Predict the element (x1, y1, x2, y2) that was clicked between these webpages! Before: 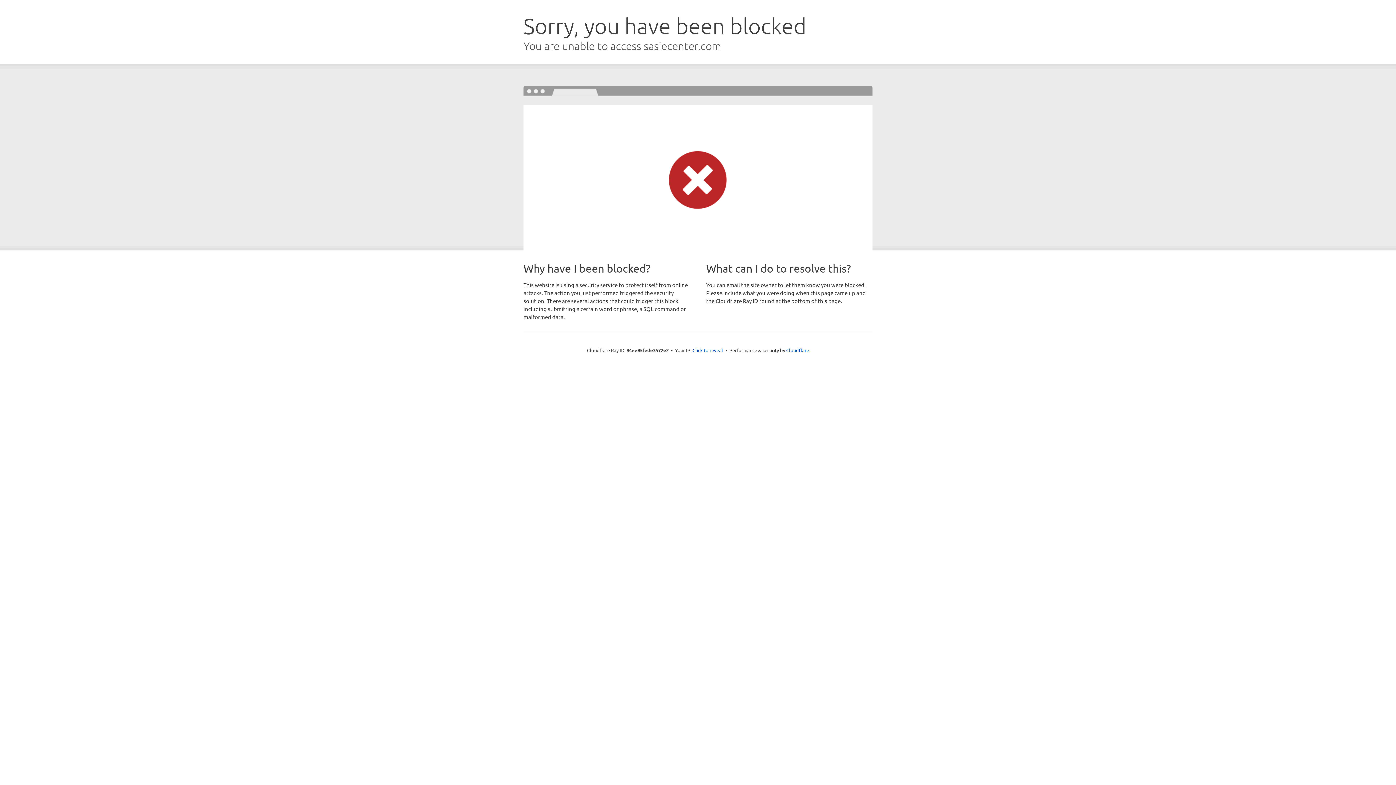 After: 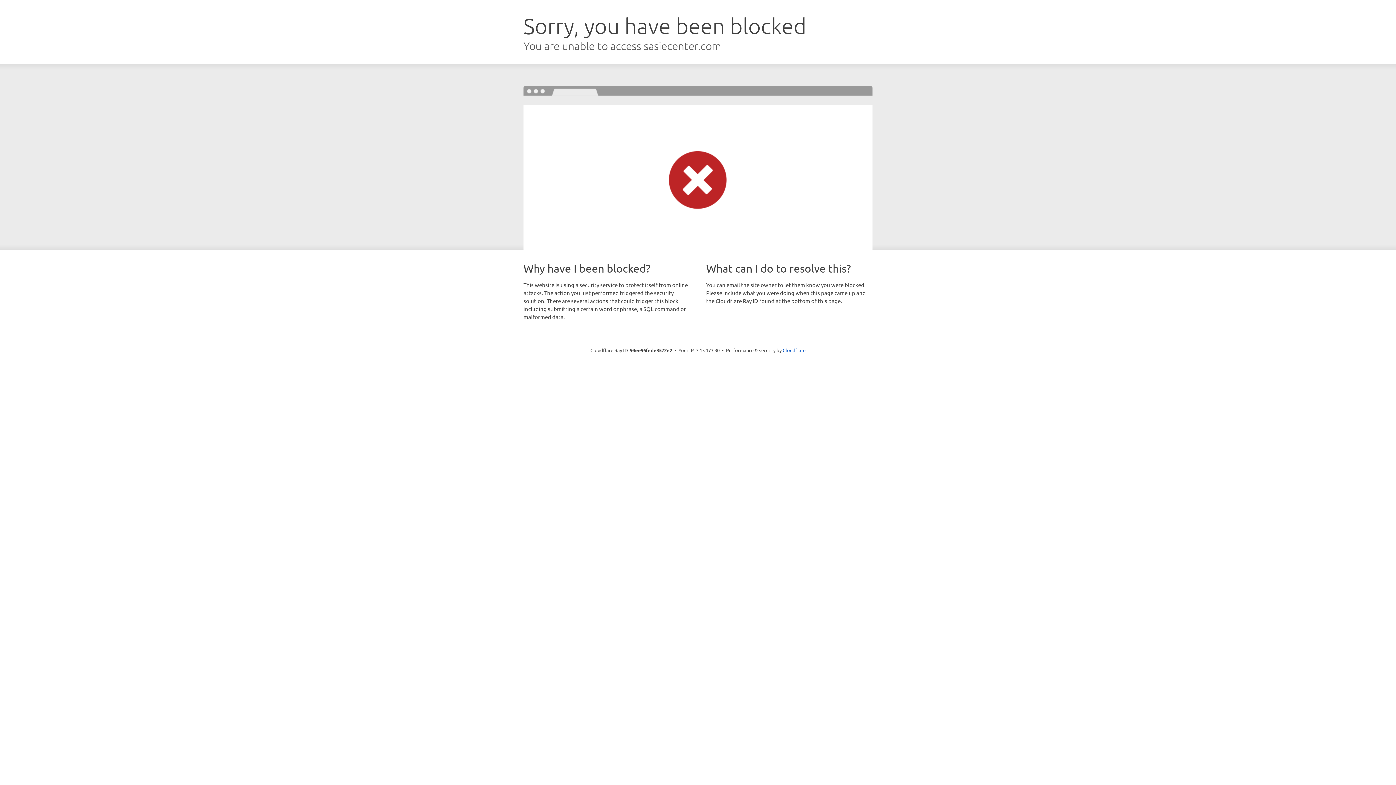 Action: label: Click to reveal bbox: (692, 346, 723, 353)